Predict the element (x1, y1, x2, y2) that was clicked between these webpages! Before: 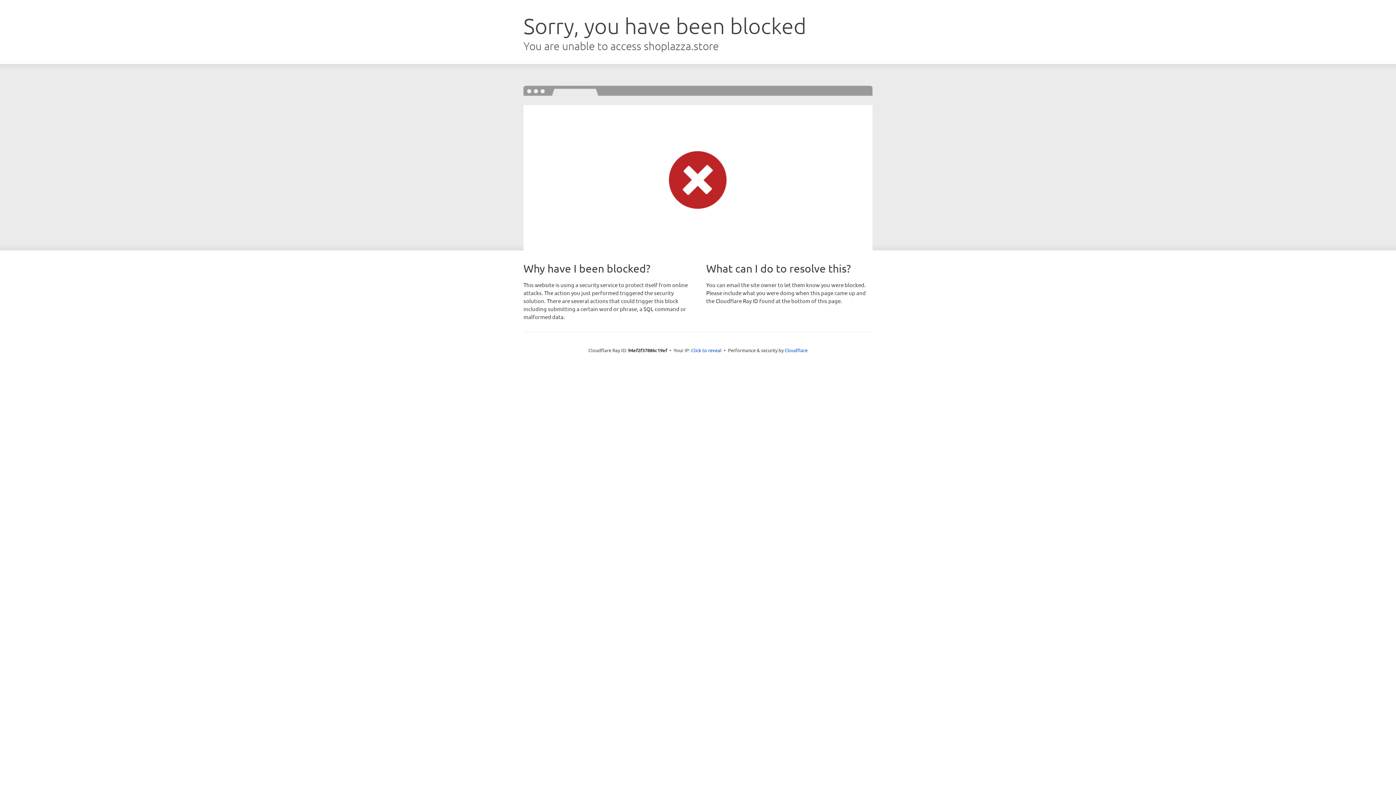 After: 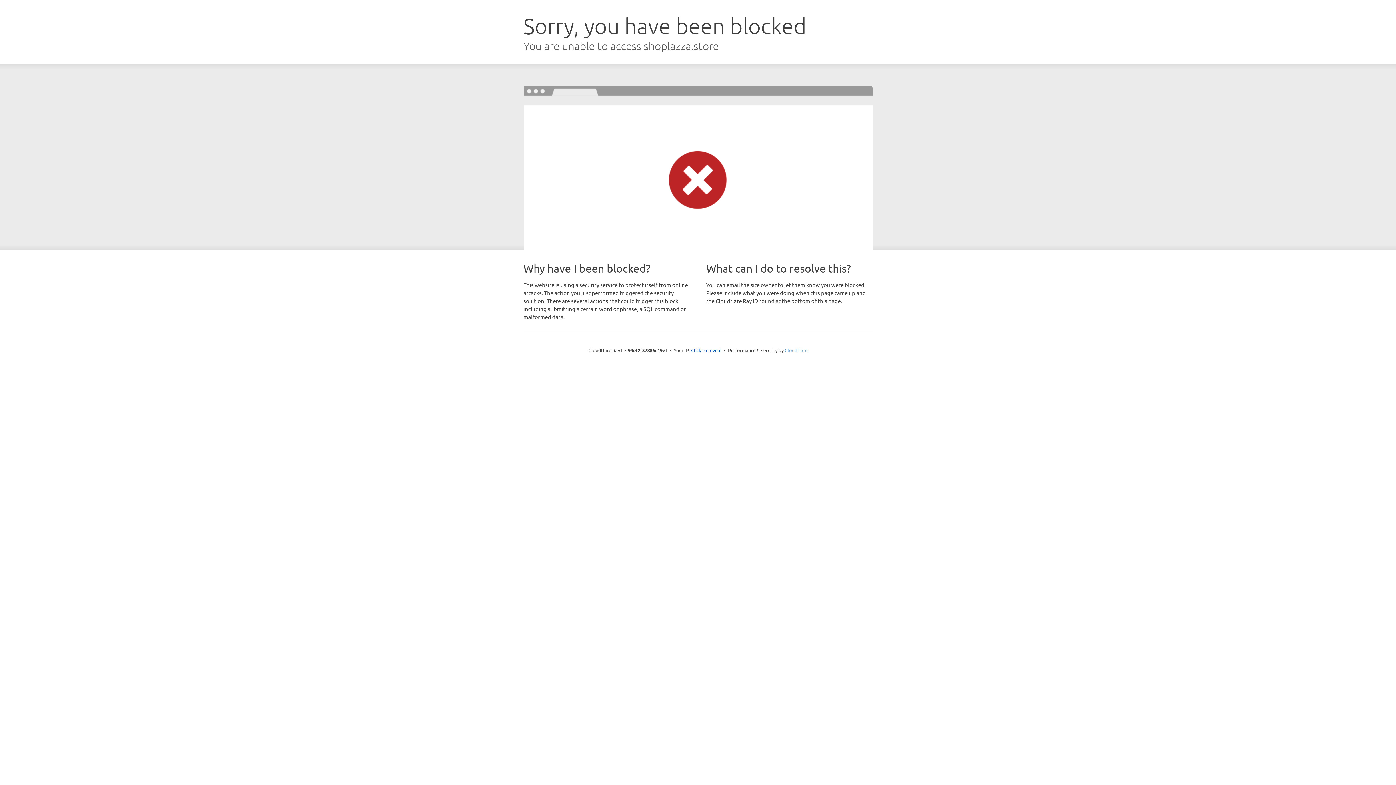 Action: label: Cloudflare bbox: (784, 347, 807, 353)